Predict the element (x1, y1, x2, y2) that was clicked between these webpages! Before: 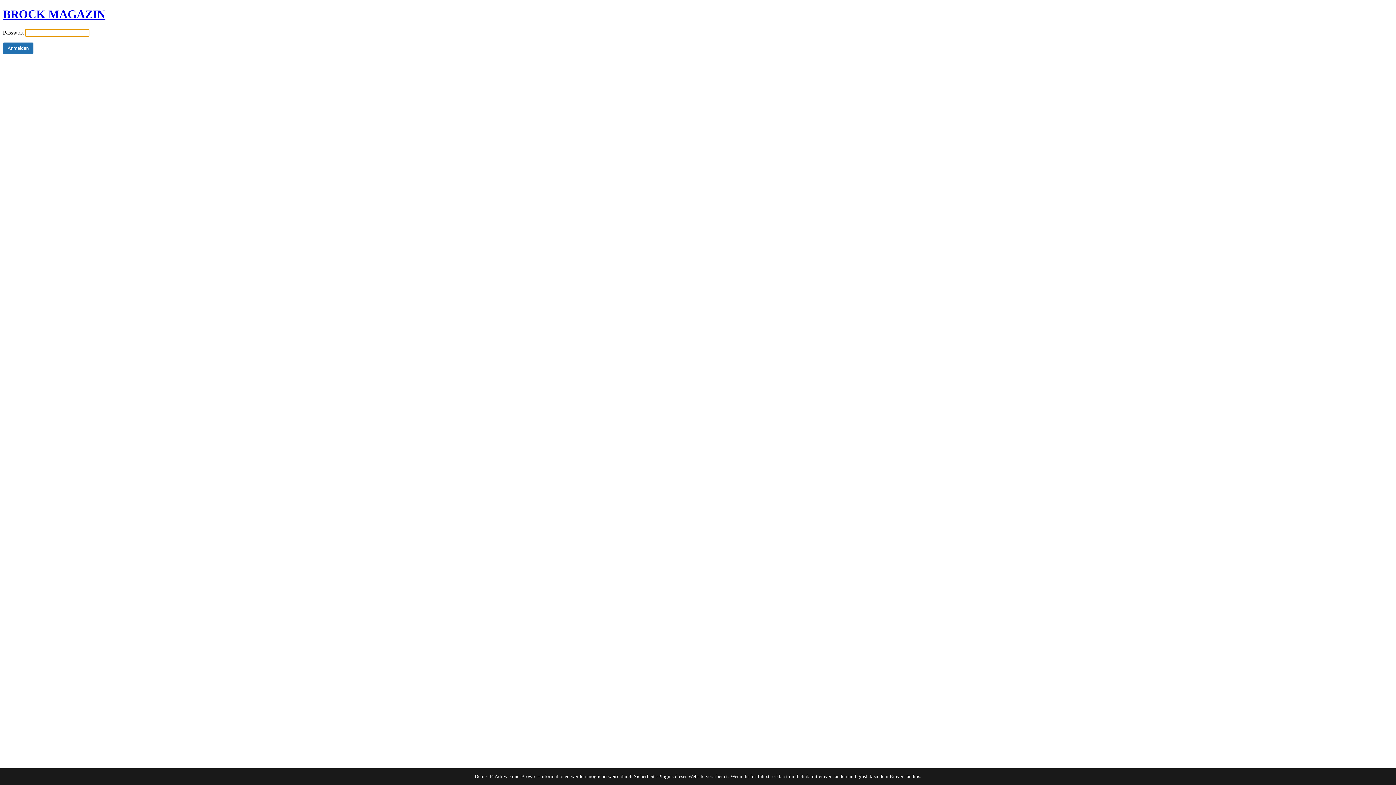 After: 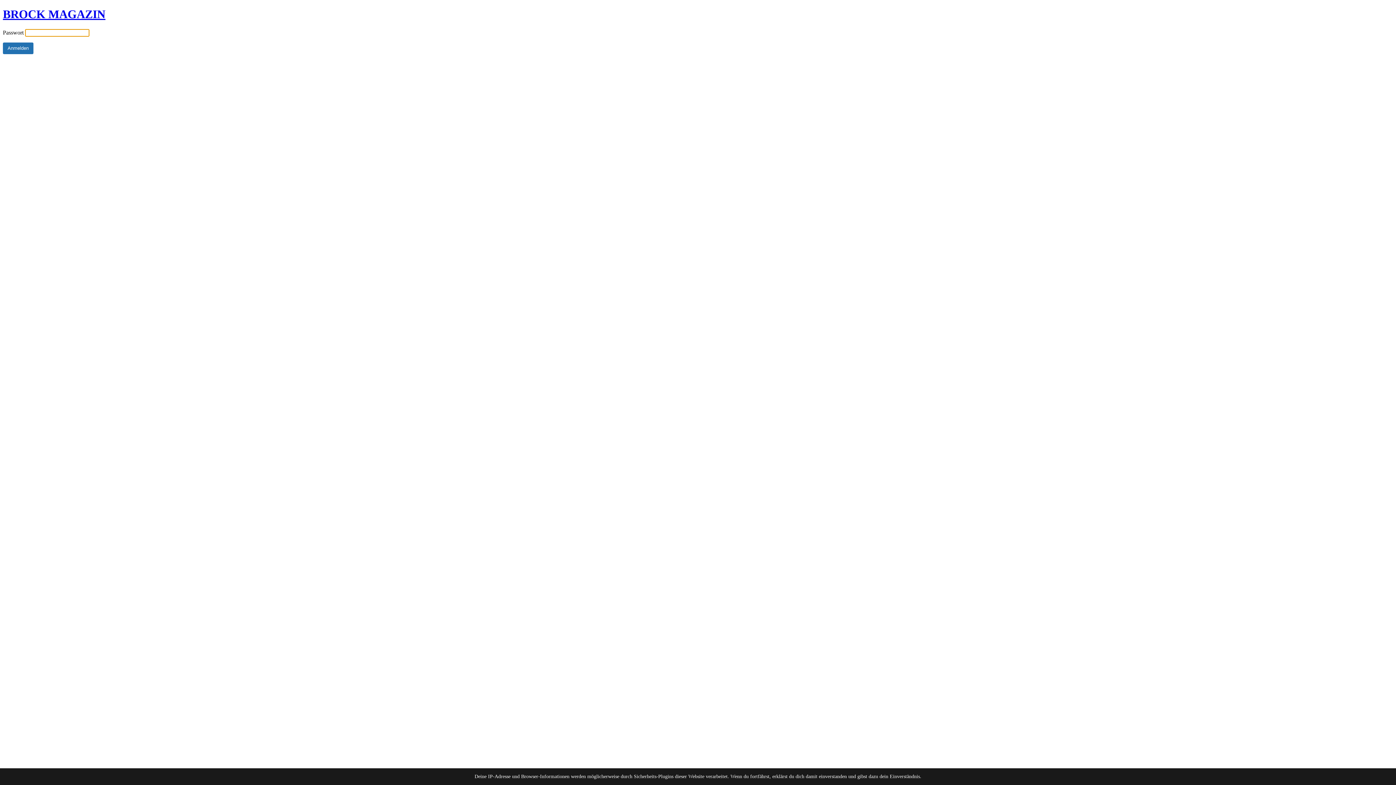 Action: bbox: (2, 7, 105, 20) label: BROCK MAGAZIN